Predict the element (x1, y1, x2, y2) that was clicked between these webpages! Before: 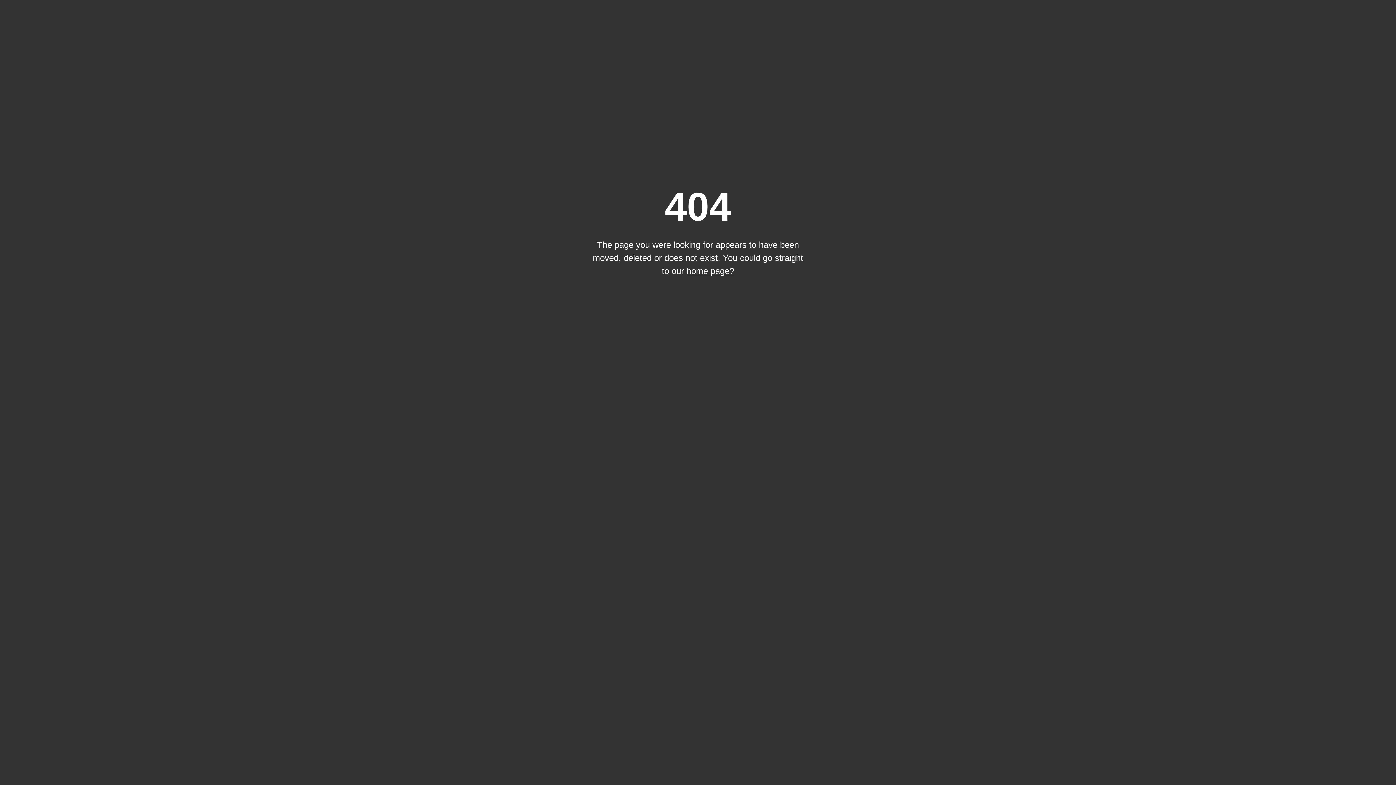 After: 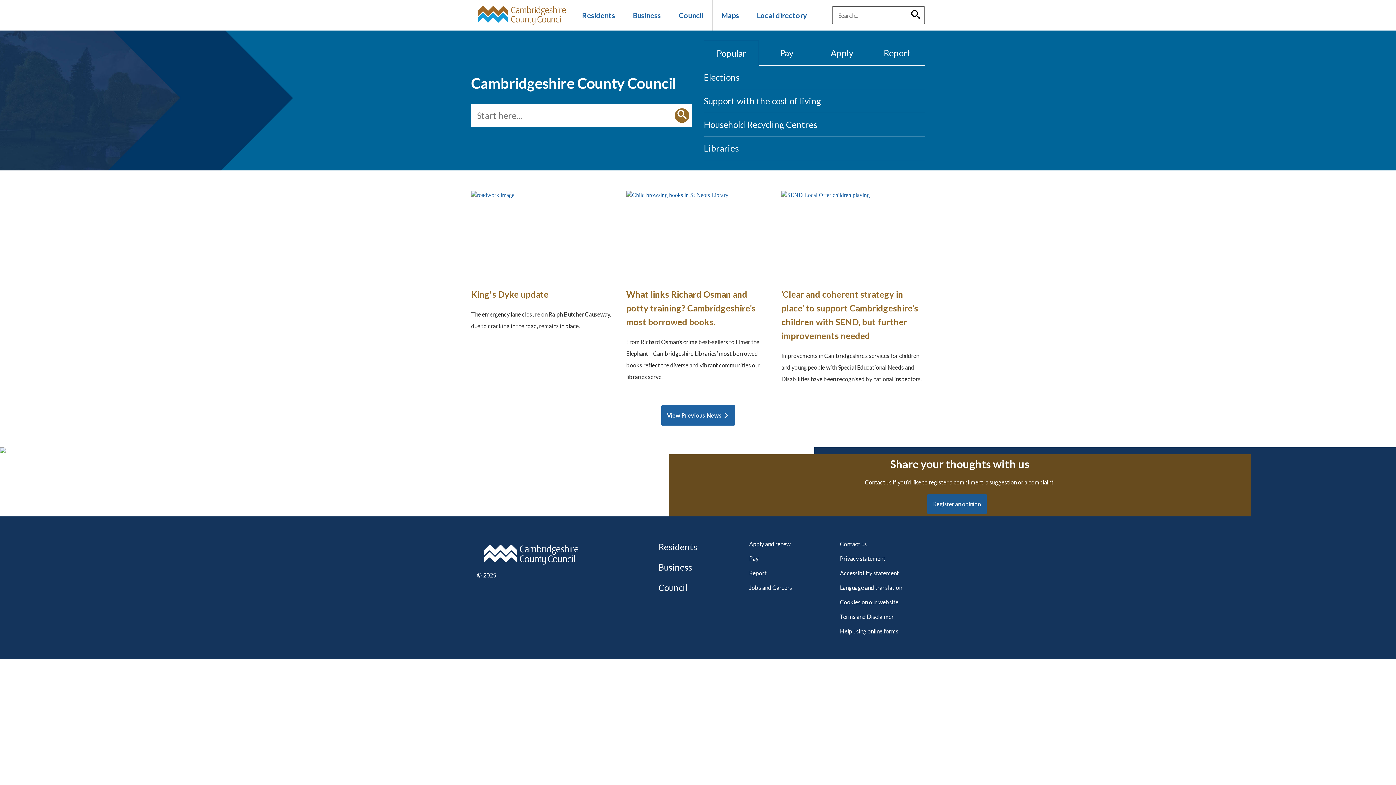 Action: bbox: (686, 266, 734, 276) label: home page?